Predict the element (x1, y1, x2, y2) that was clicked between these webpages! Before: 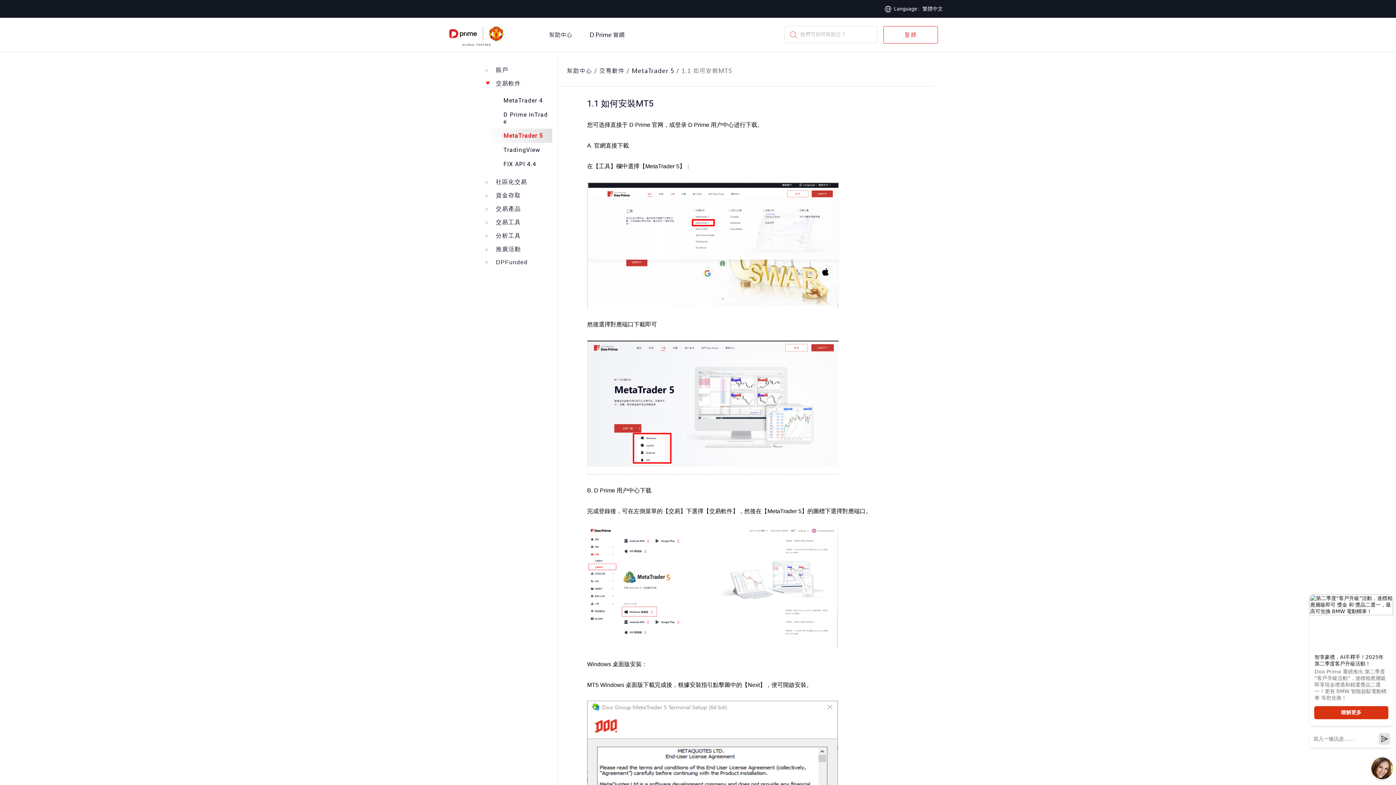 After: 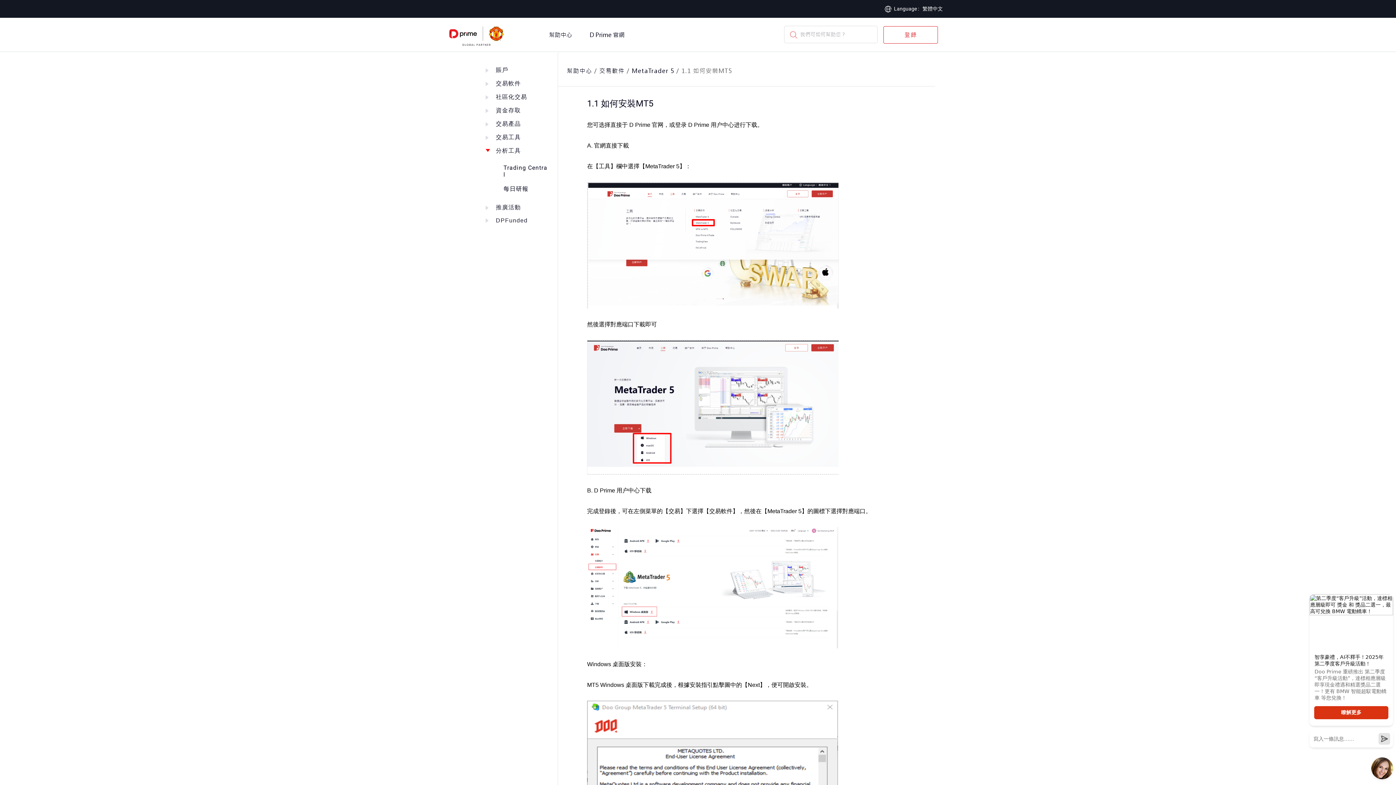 Action: bbox: (485, 232, 552, 240) label: 分析工具